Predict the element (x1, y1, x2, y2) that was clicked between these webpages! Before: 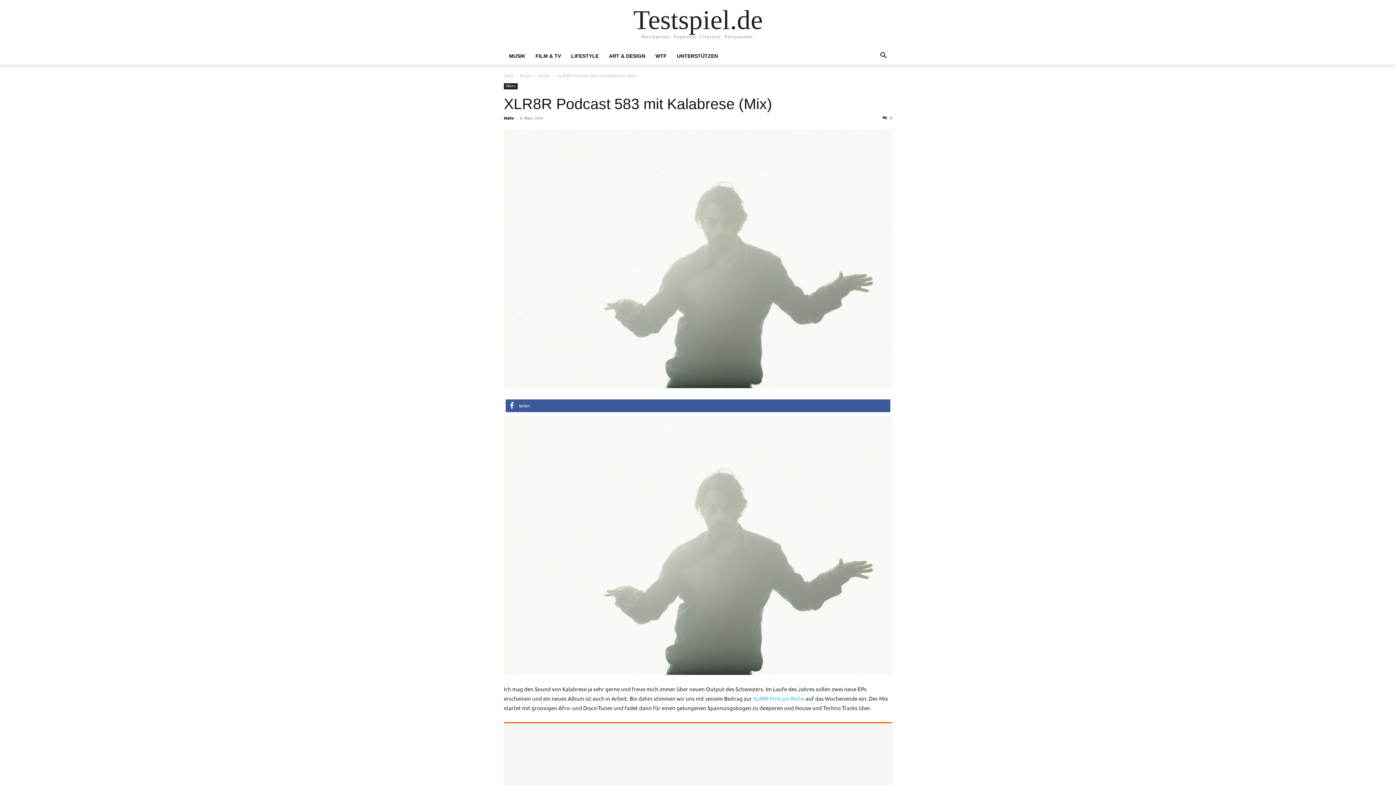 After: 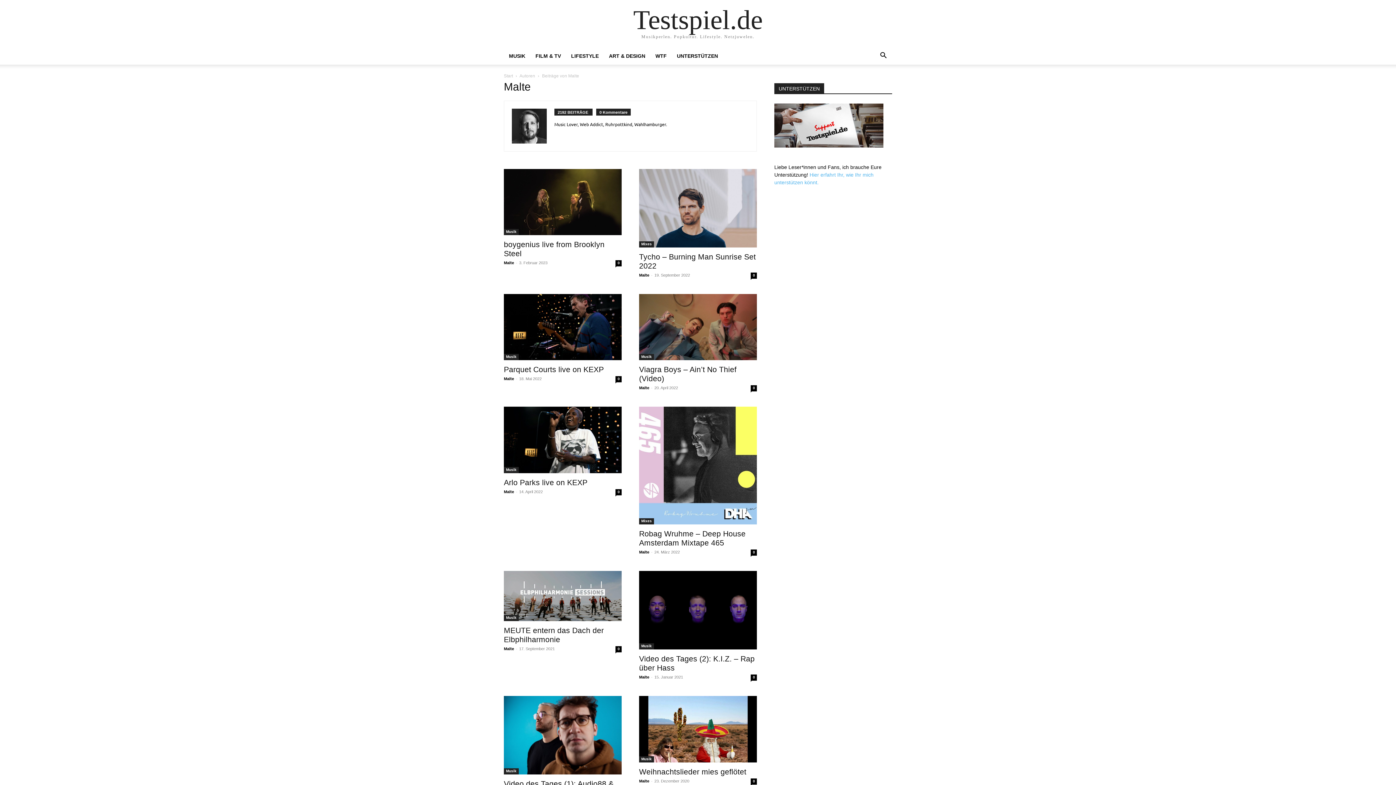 Action: label: Malte bbox: (504, 116, 514, 120)